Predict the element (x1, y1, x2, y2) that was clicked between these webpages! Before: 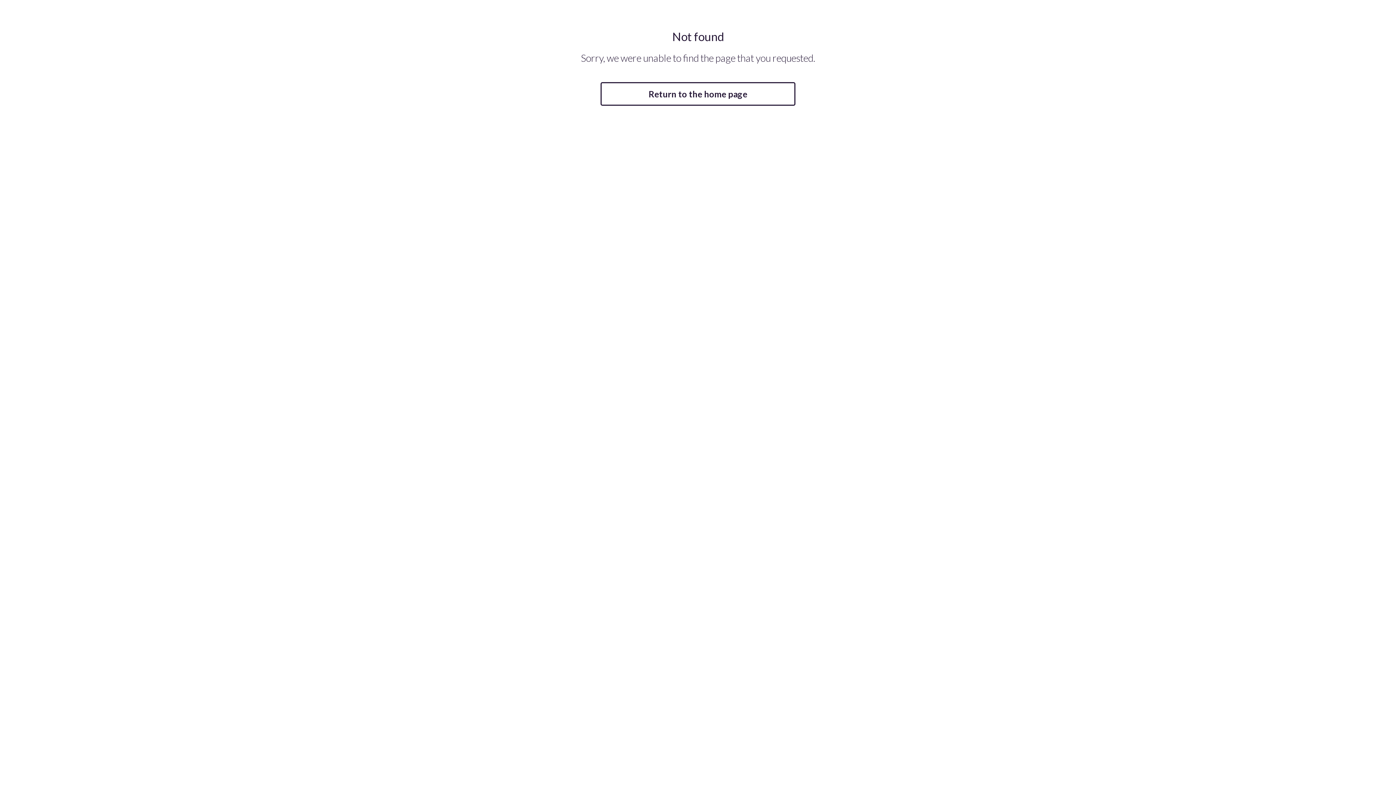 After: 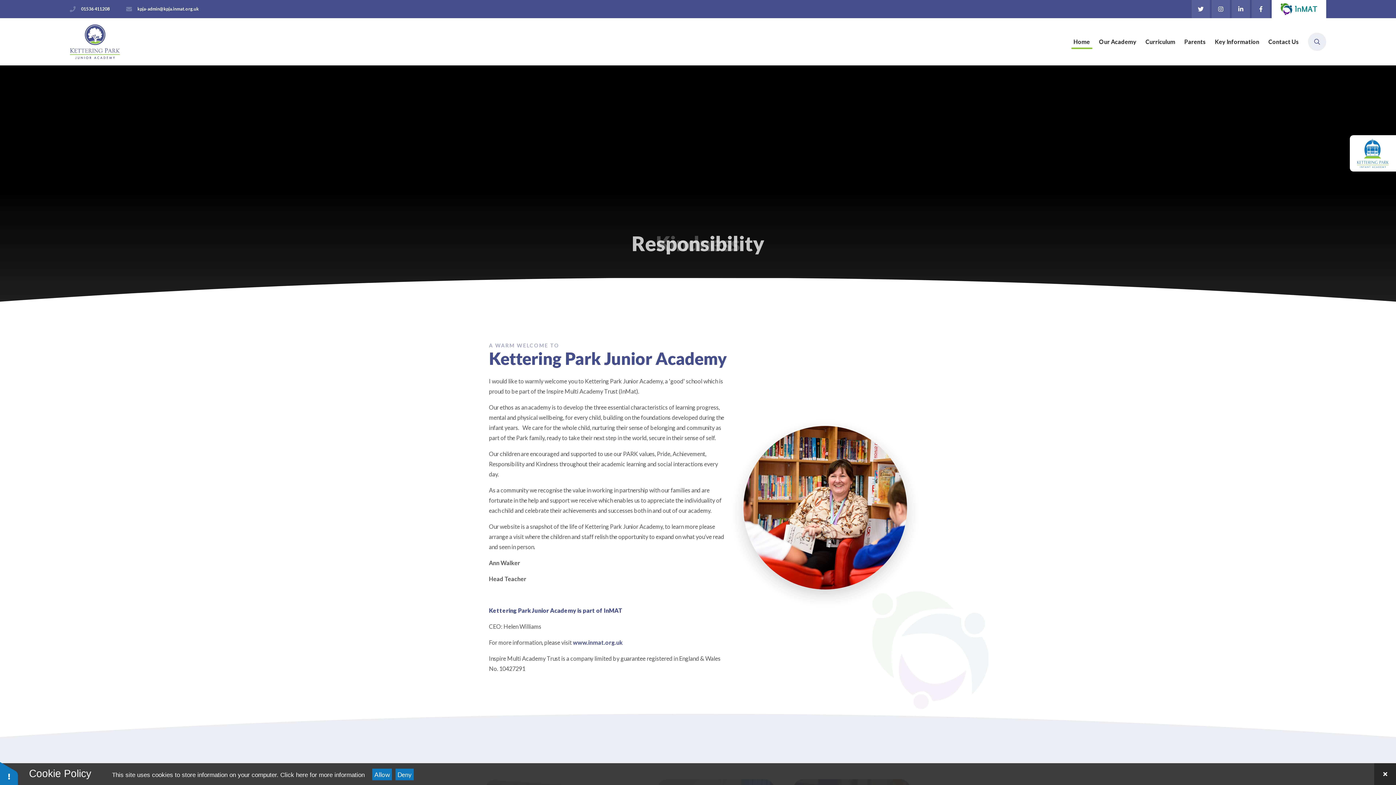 Action: bbox: (600, 82, 795, 105) label: Return to the home page